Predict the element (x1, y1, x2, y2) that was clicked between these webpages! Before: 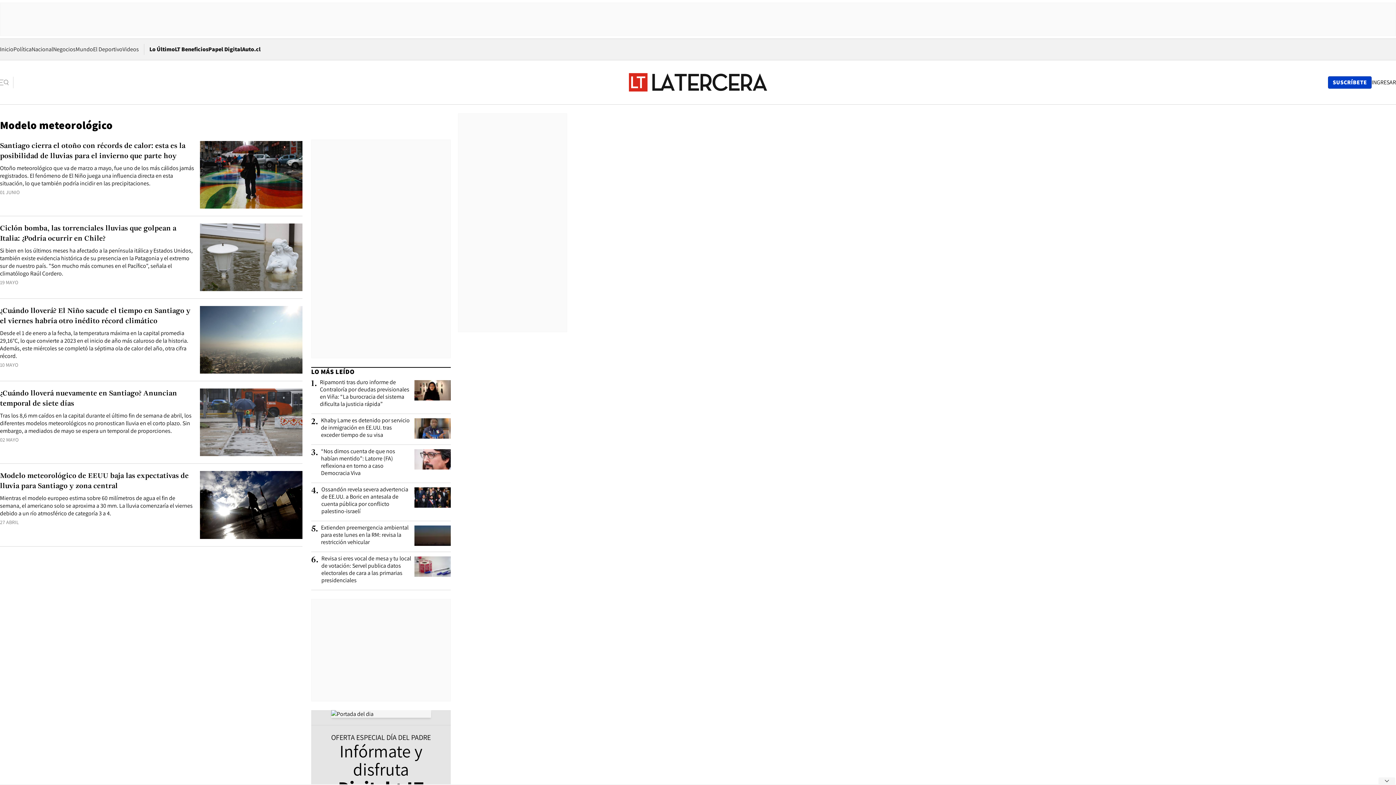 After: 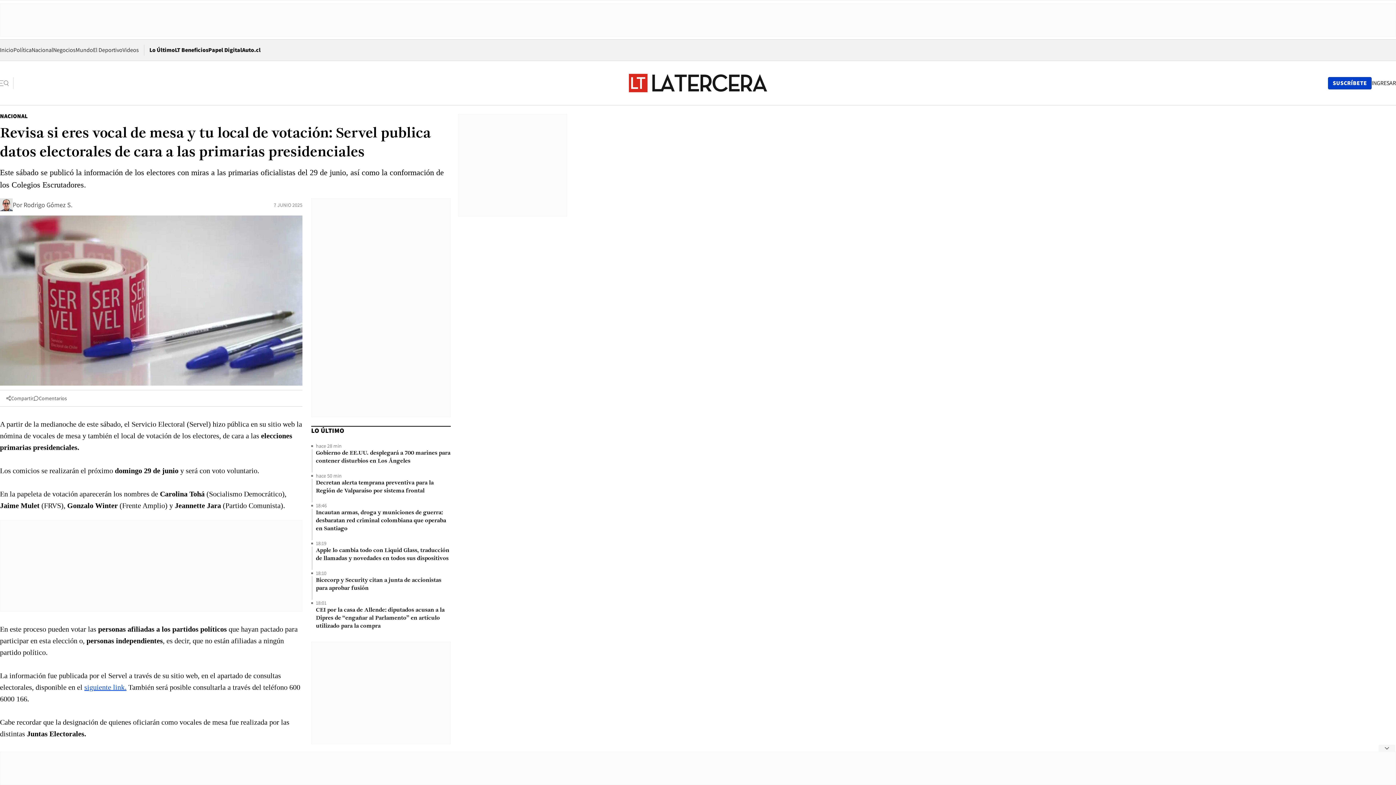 Action: label: Revisa si eres vocal de mesa y tu local de votación: Servel publica datos electorales de cara a las primarias presidenciales  bbox: (414, 556, 450, 577)